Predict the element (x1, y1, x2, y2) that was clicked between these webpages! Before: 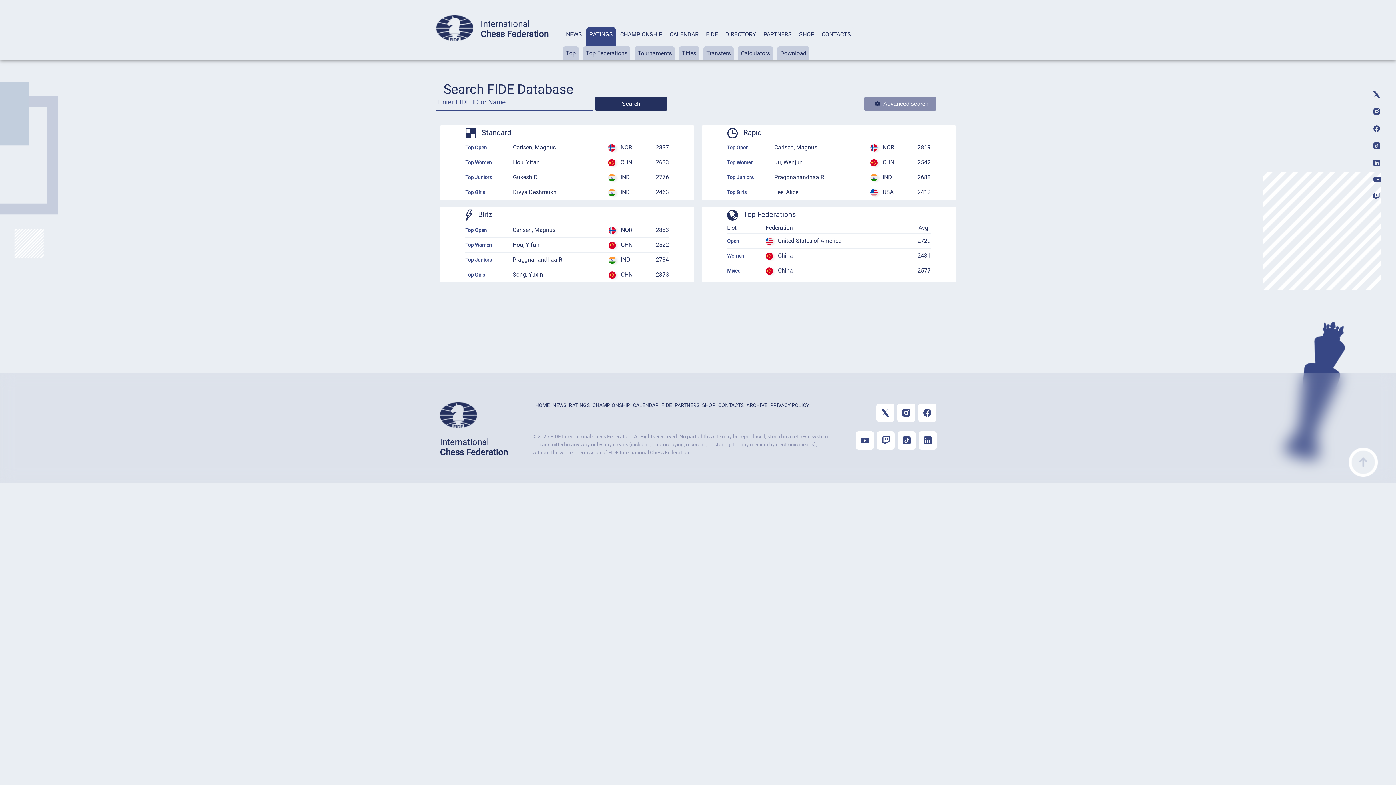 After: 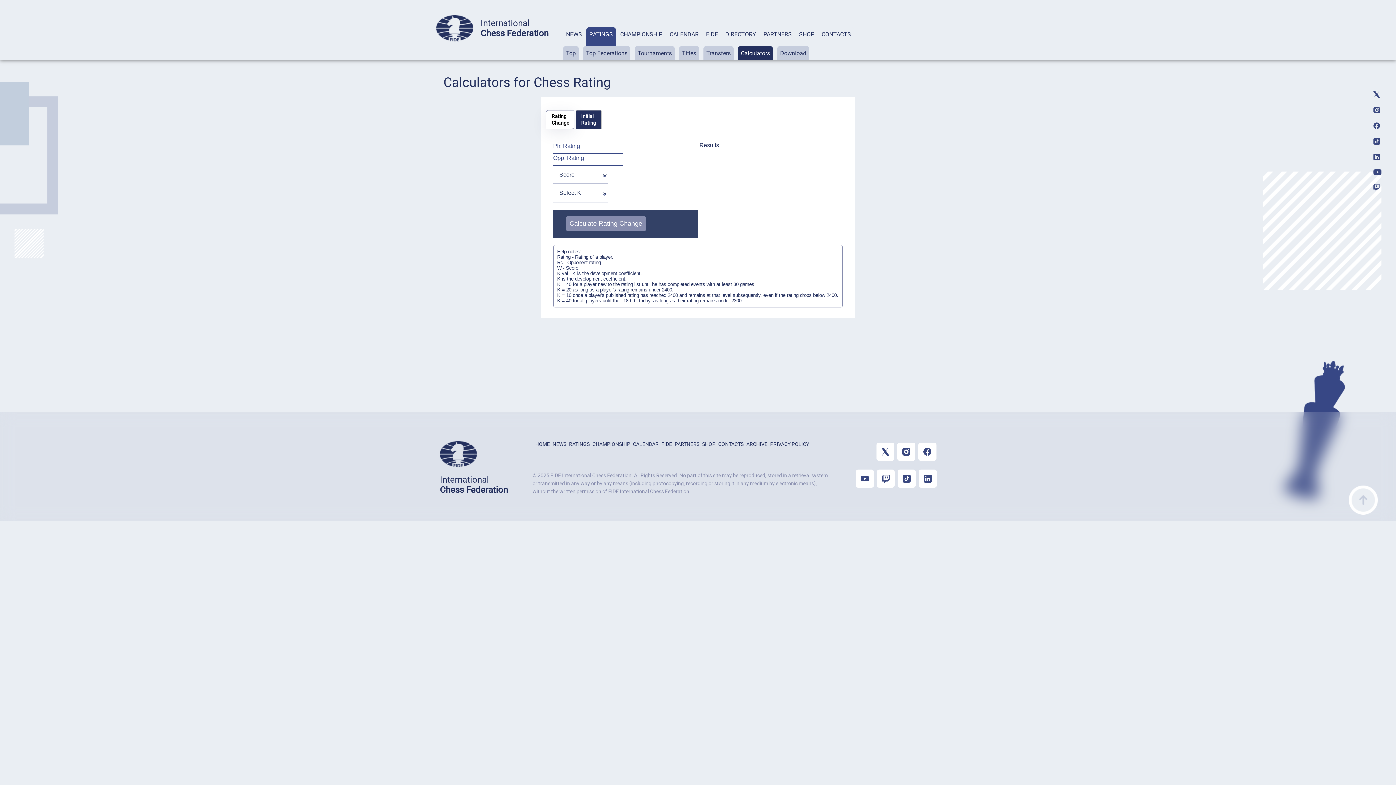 Action: label: Calculators bbox: (741, 49, 770, 56)